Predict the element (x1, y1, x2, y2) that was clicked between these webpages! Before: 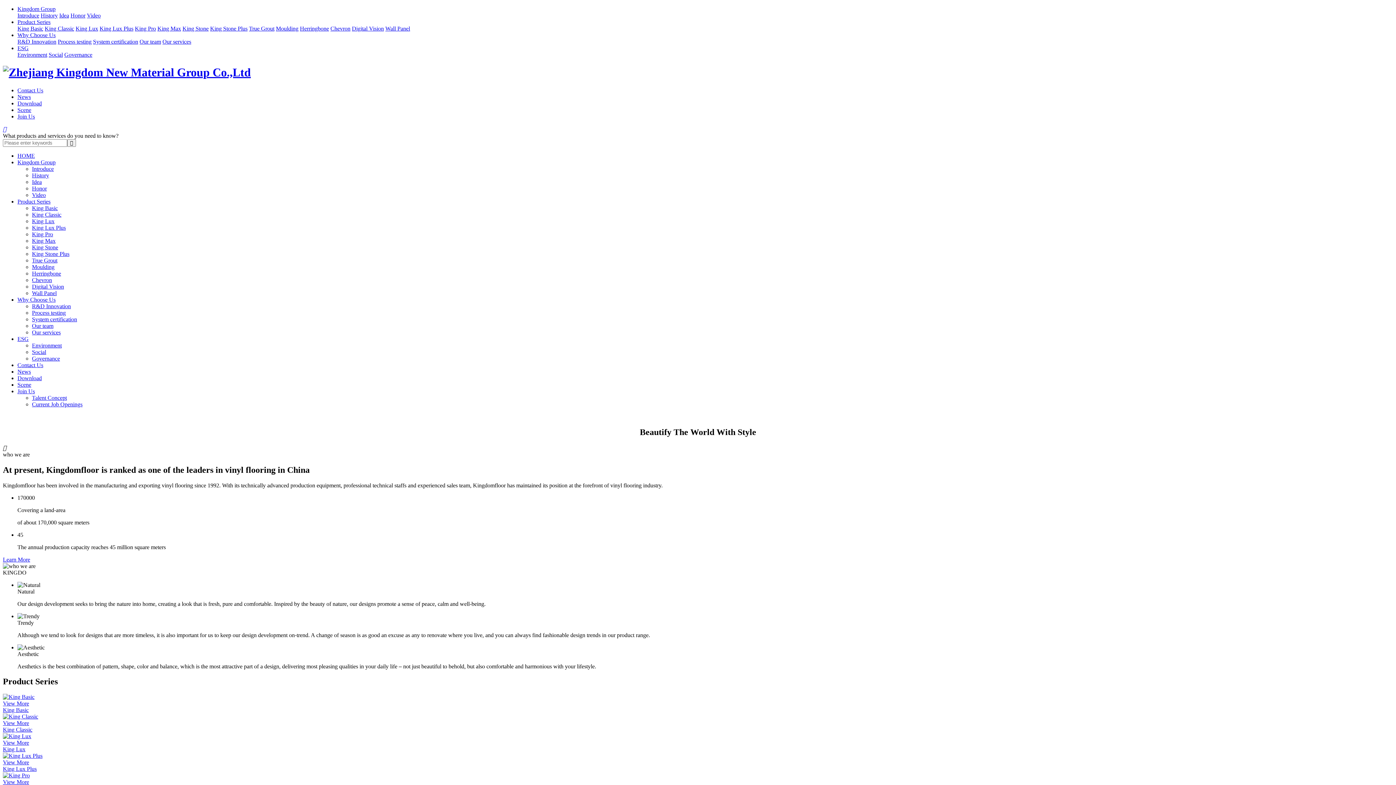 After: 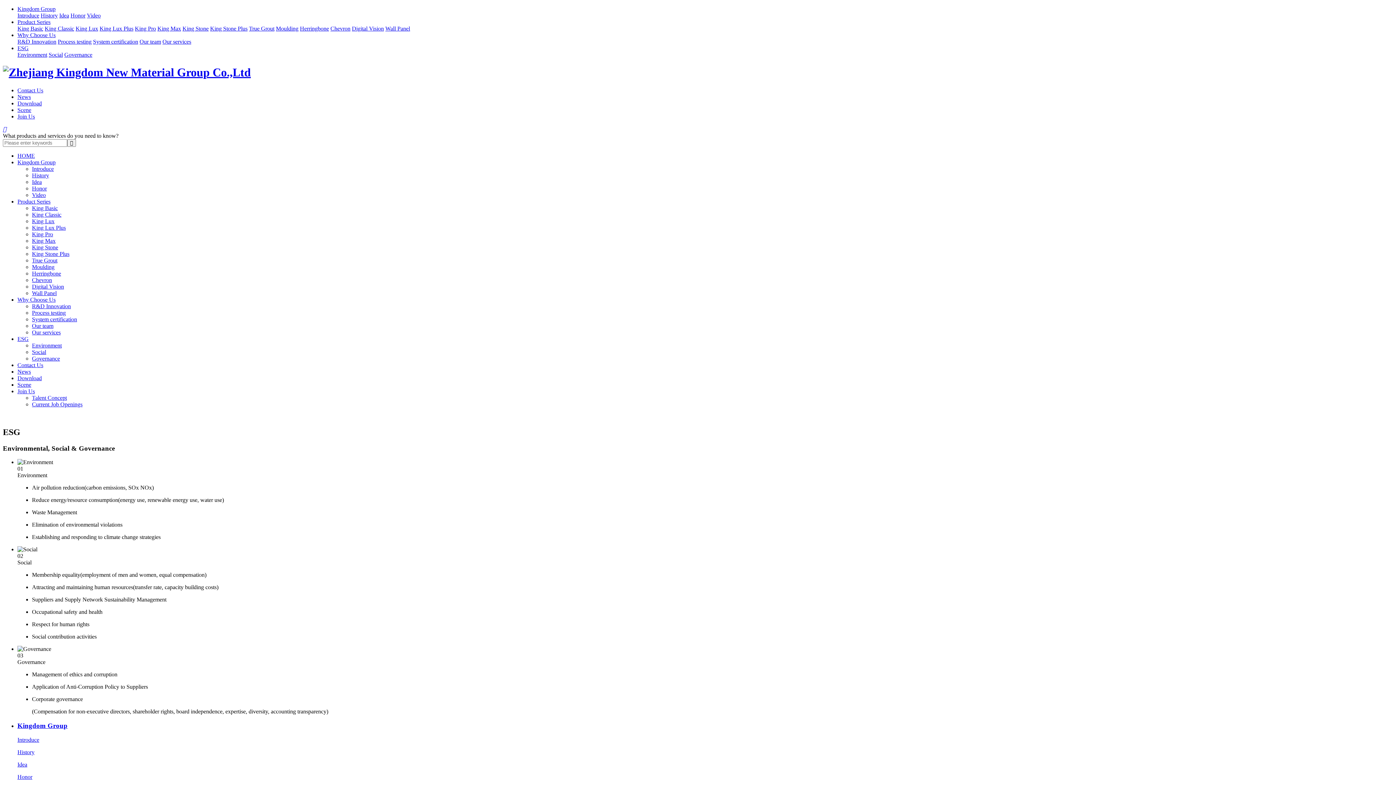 Action: bbox: (17, 51, 47, 57) label: Environment